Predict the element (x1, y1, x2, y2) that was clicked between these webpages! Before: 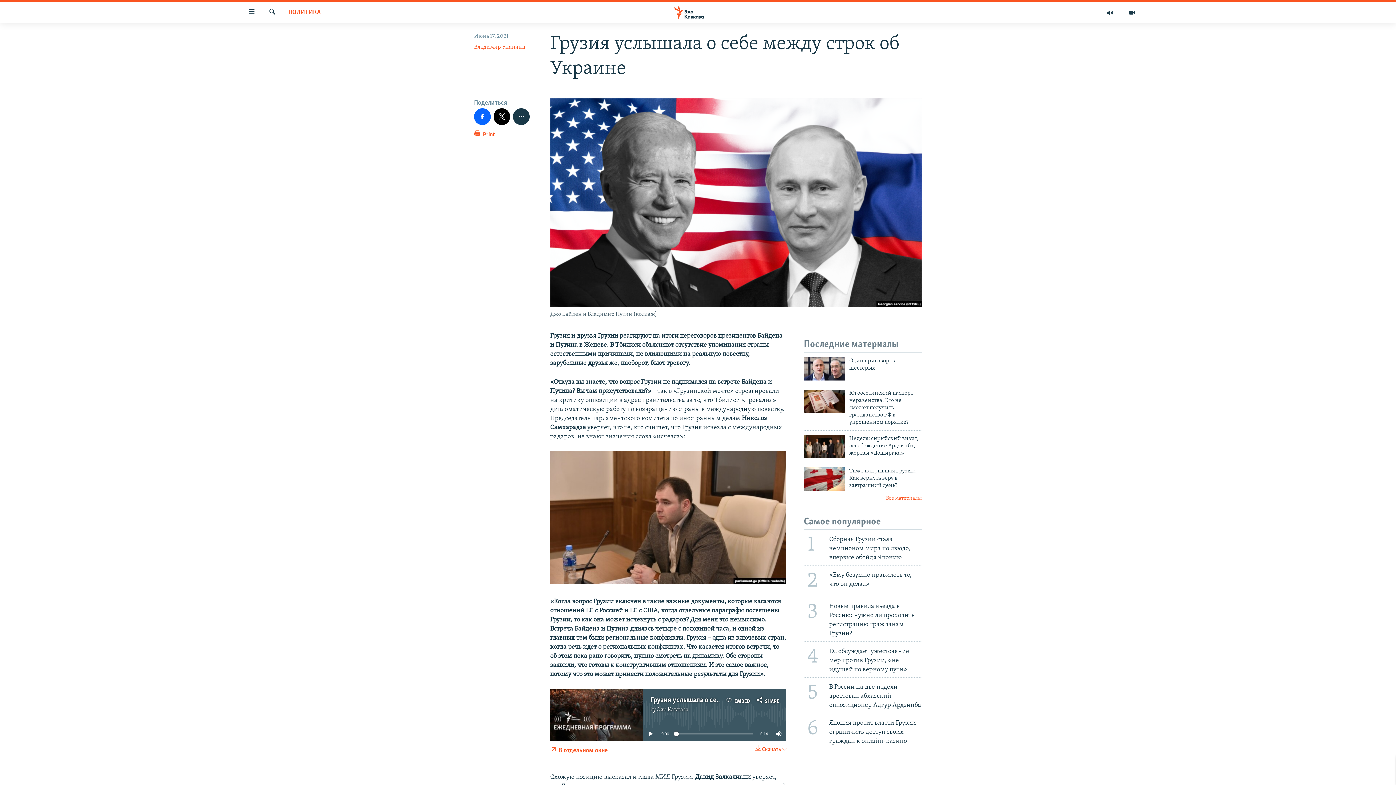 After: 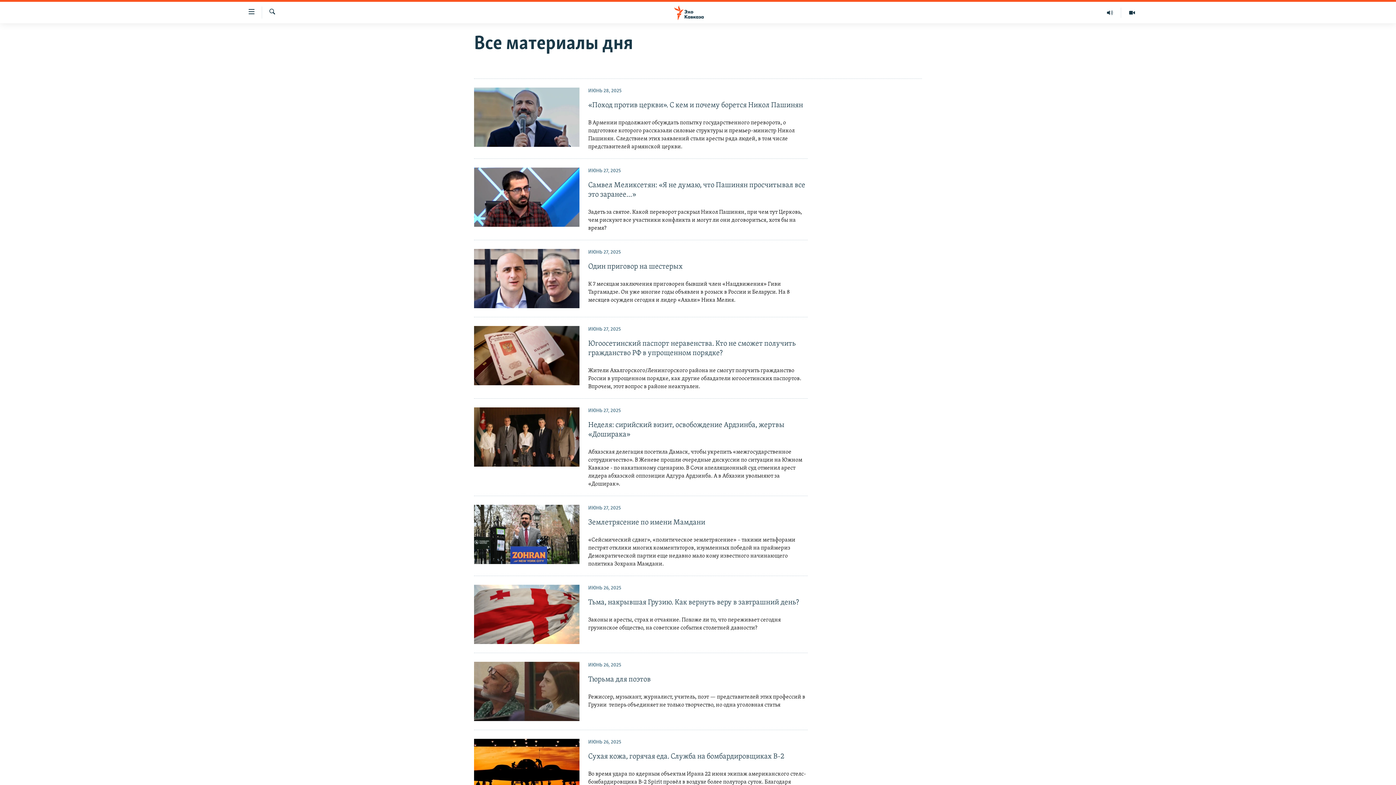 Action: bbox: (804, 495, 922, 502) label: Все материалы